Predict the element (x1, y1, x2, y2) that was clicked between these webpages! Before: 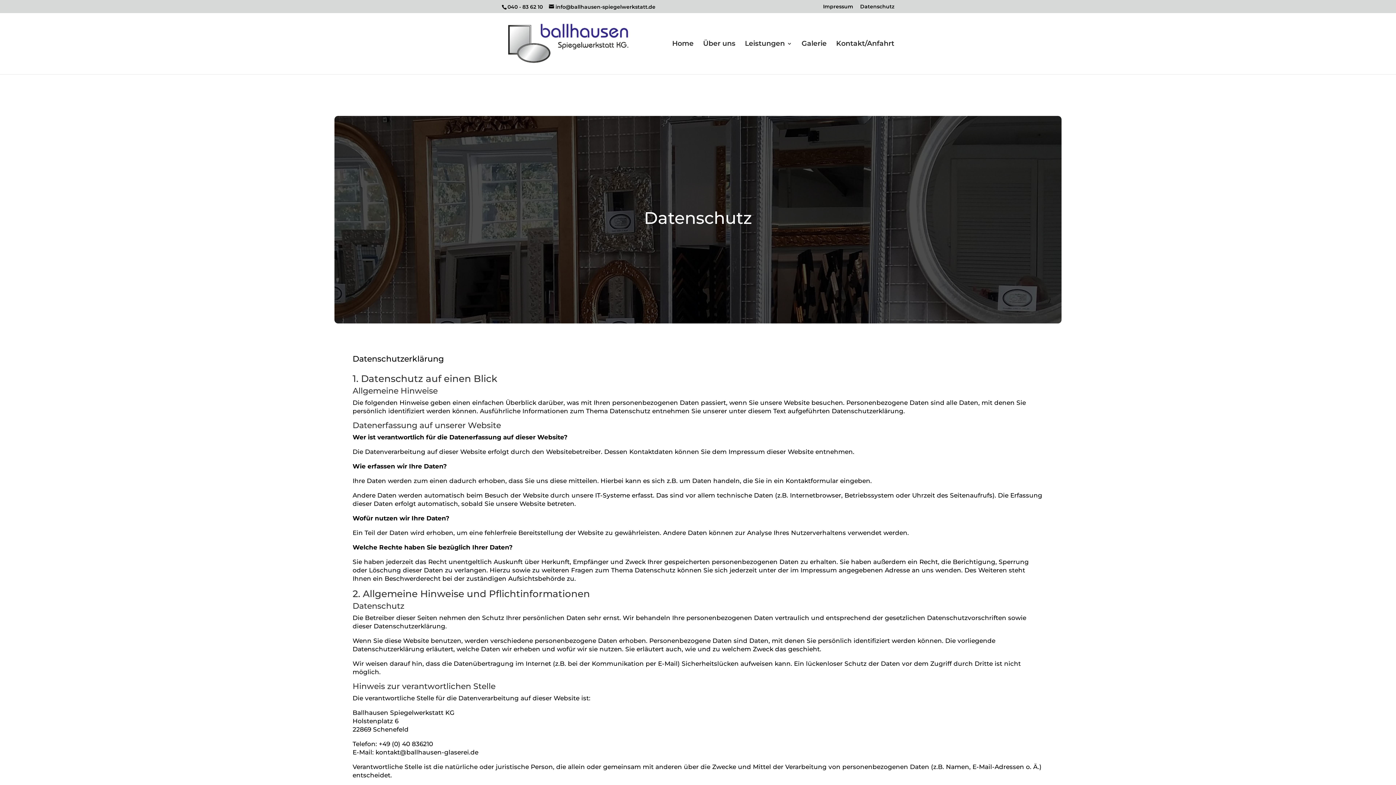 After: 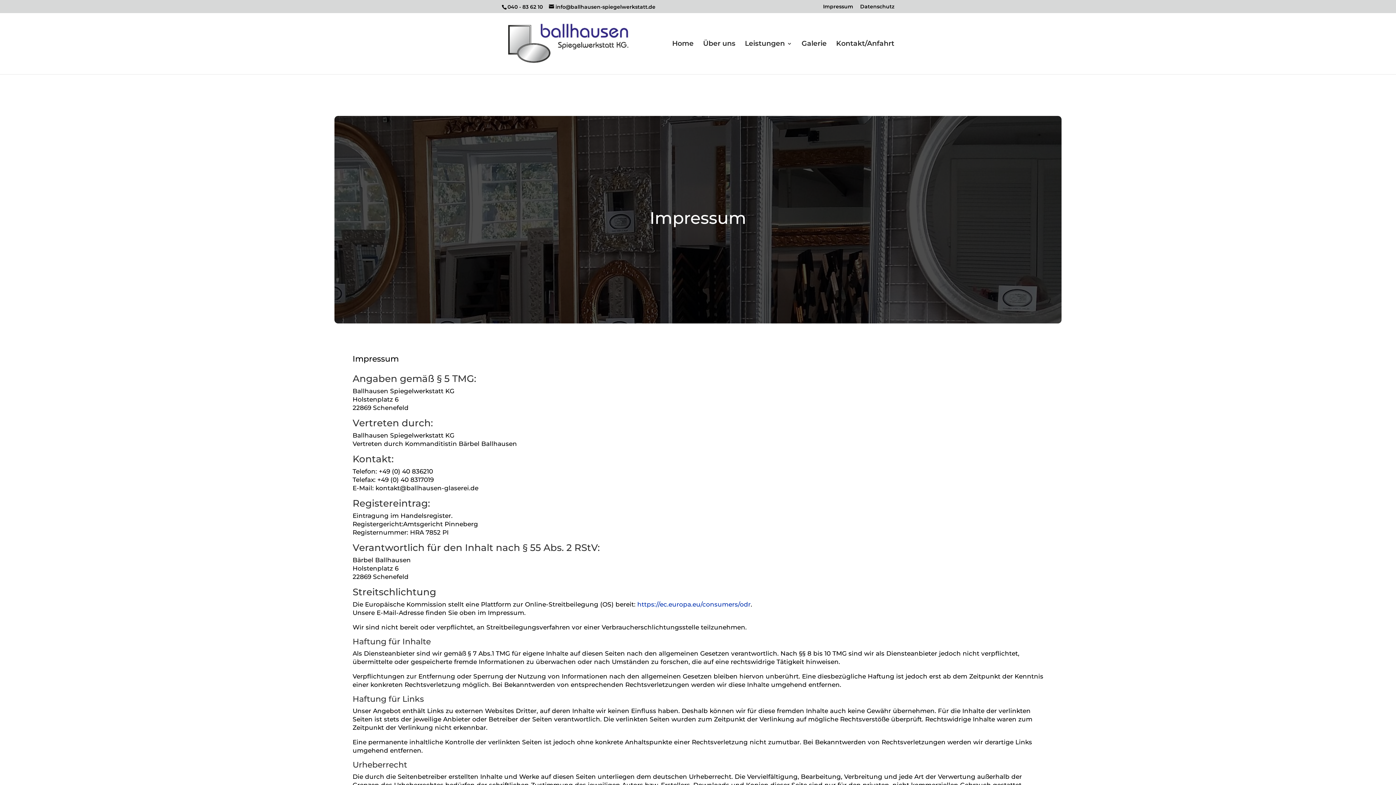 Action: label: Impressum bbox: (823, 3, 853, 12)